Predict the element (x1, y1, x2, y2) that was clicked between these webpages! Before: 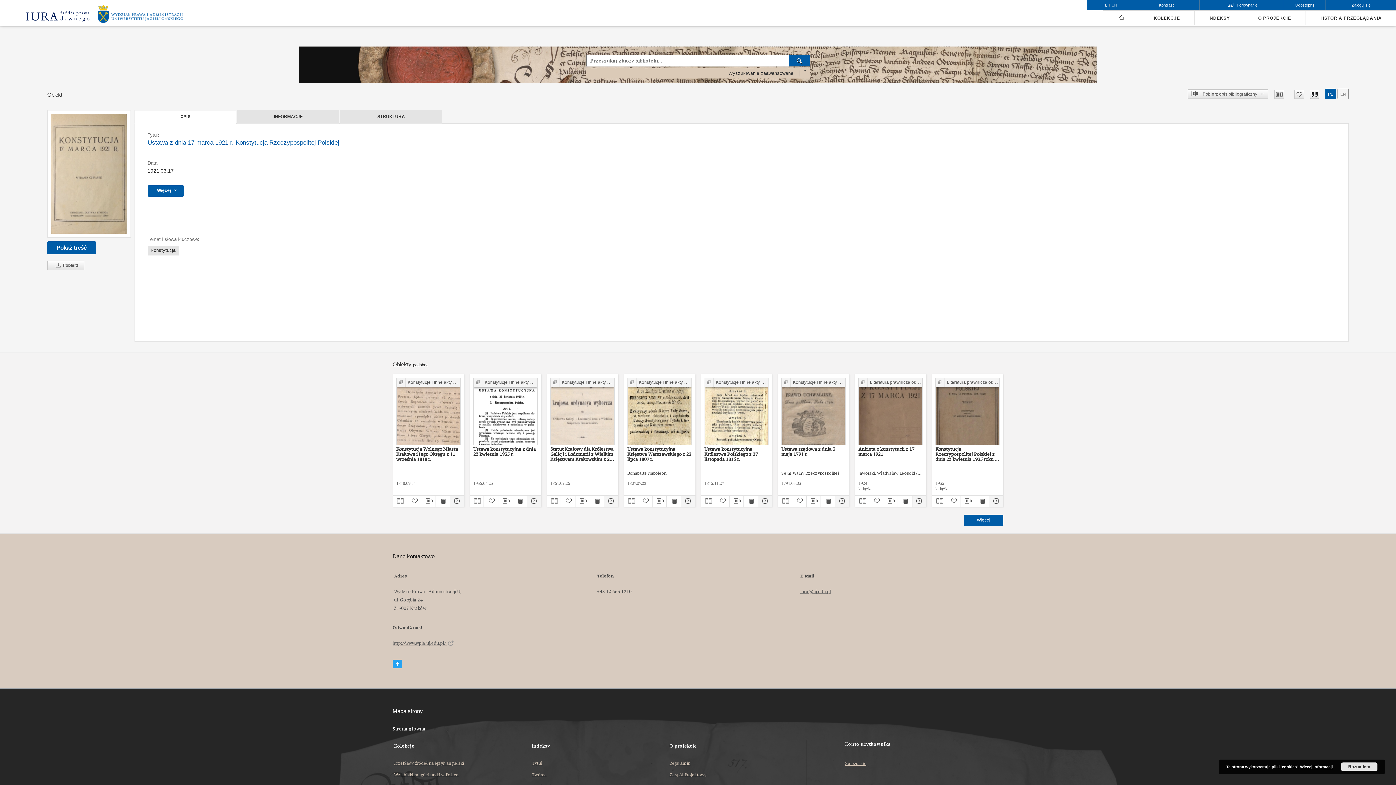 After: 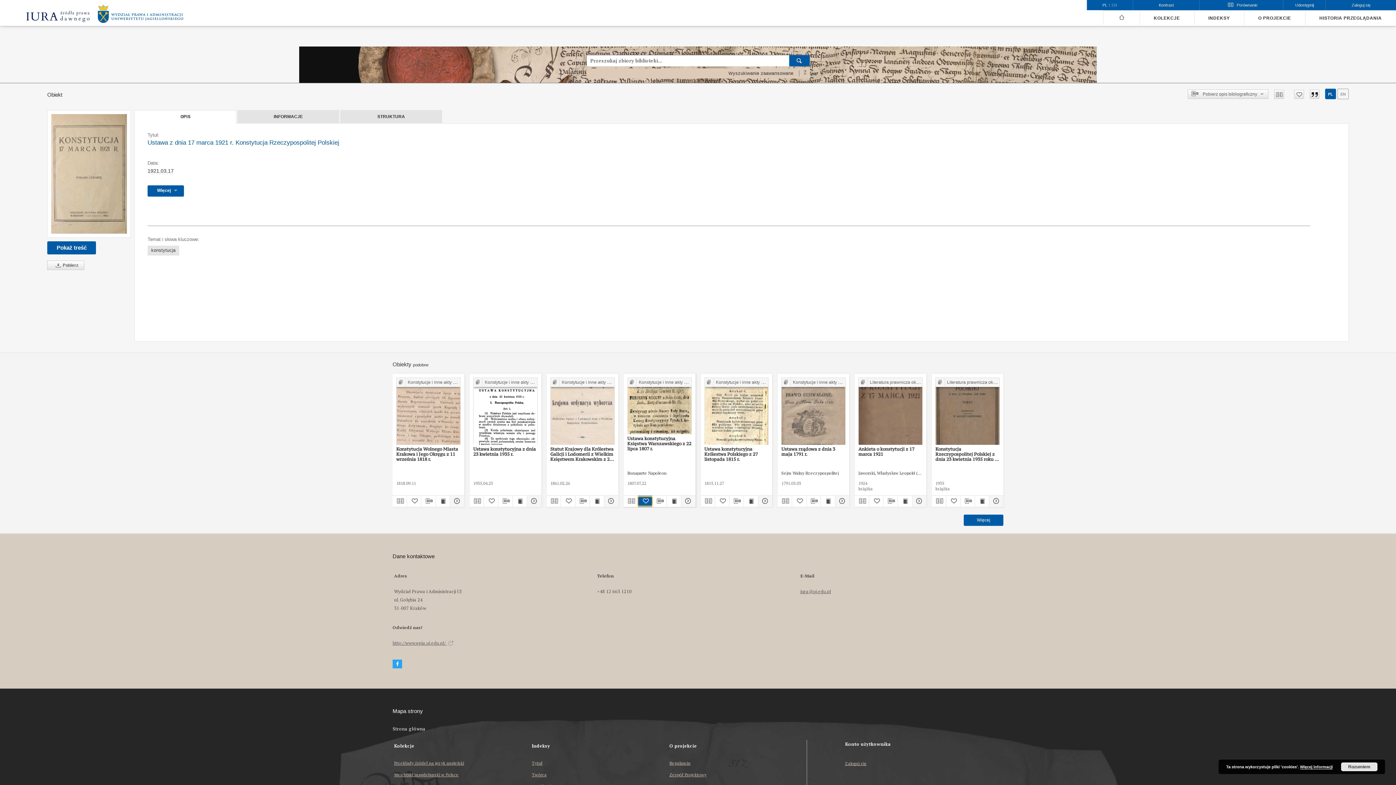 Action: bbox: (638, 497, 652, 506)